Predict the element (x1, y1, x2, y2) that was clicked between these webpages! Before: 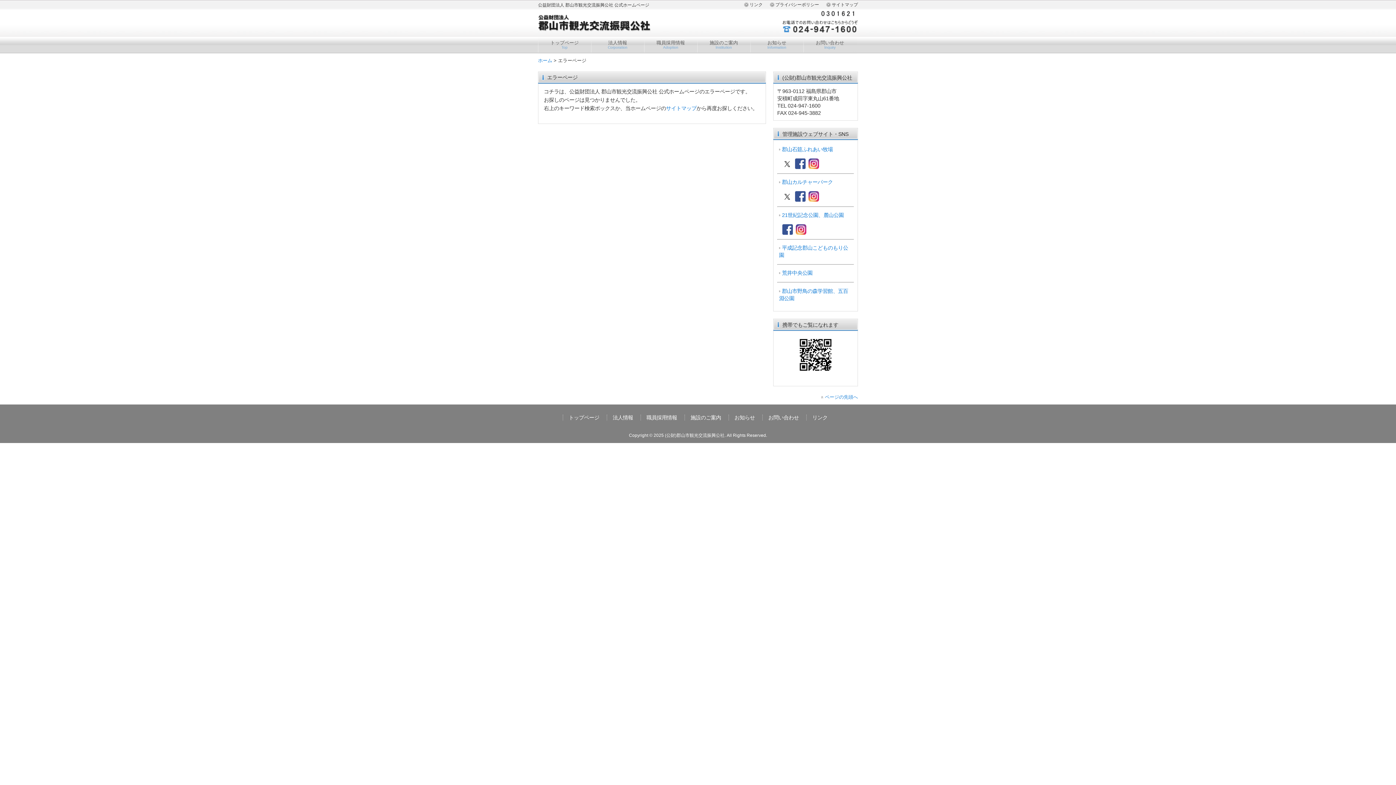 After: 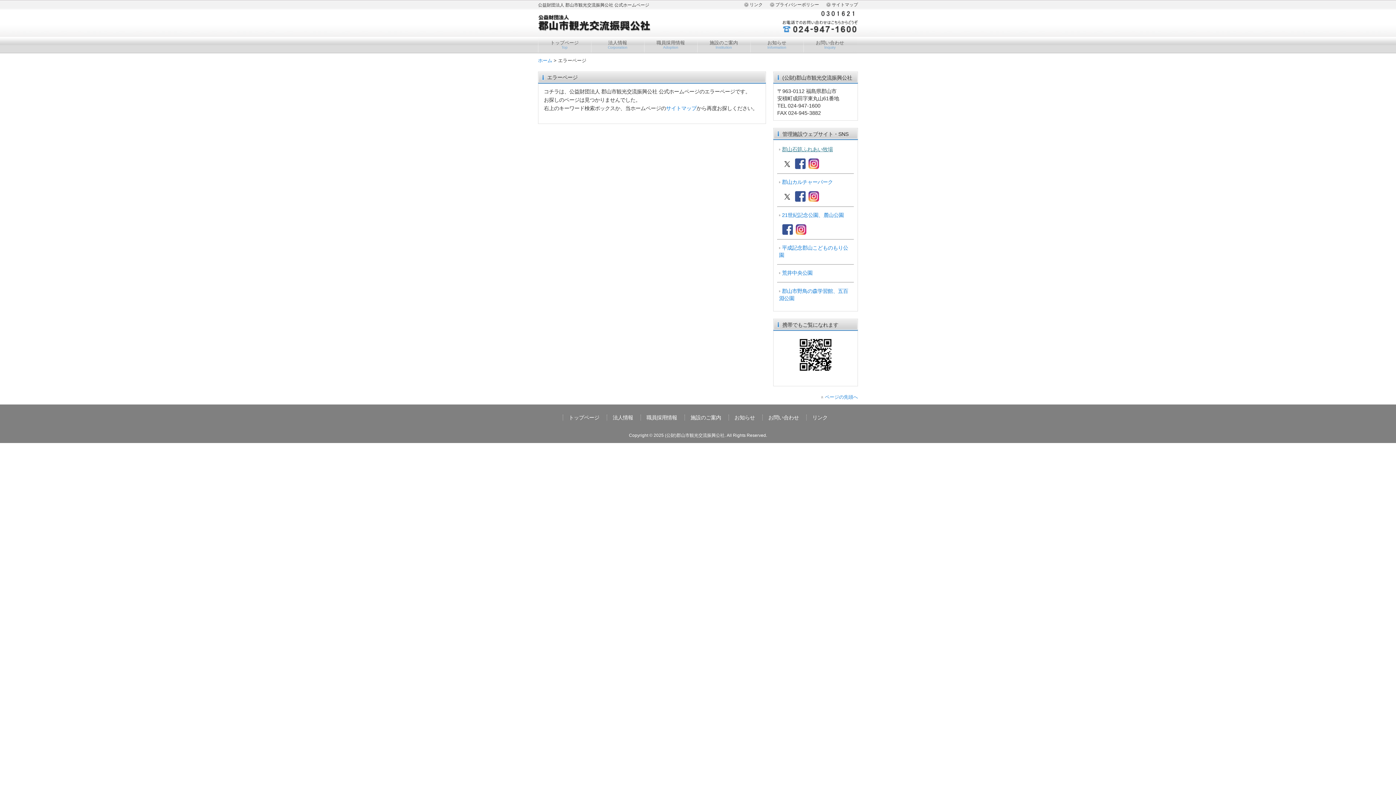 Action: label: 郡山石筵ふれあい牧場 bbox: (779, 146, 833, 152)